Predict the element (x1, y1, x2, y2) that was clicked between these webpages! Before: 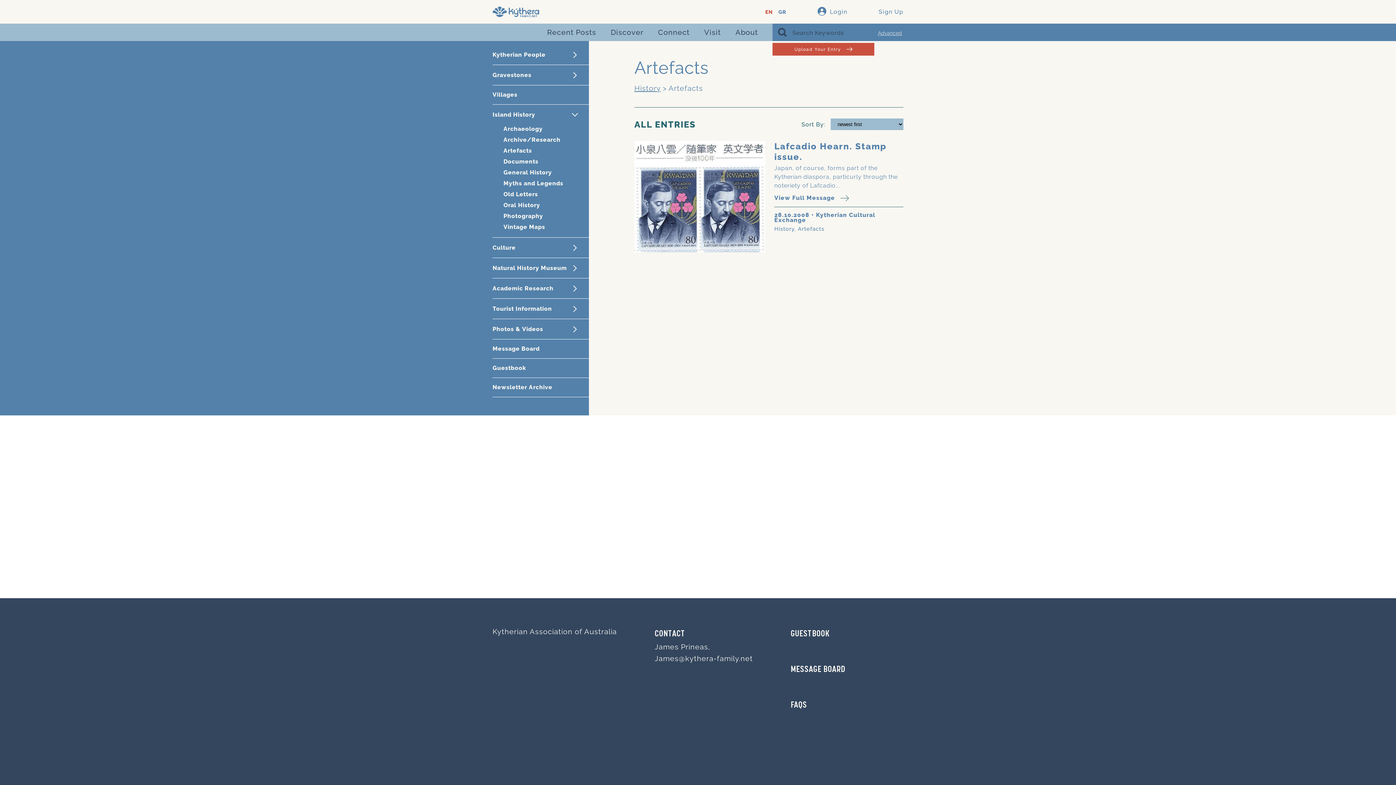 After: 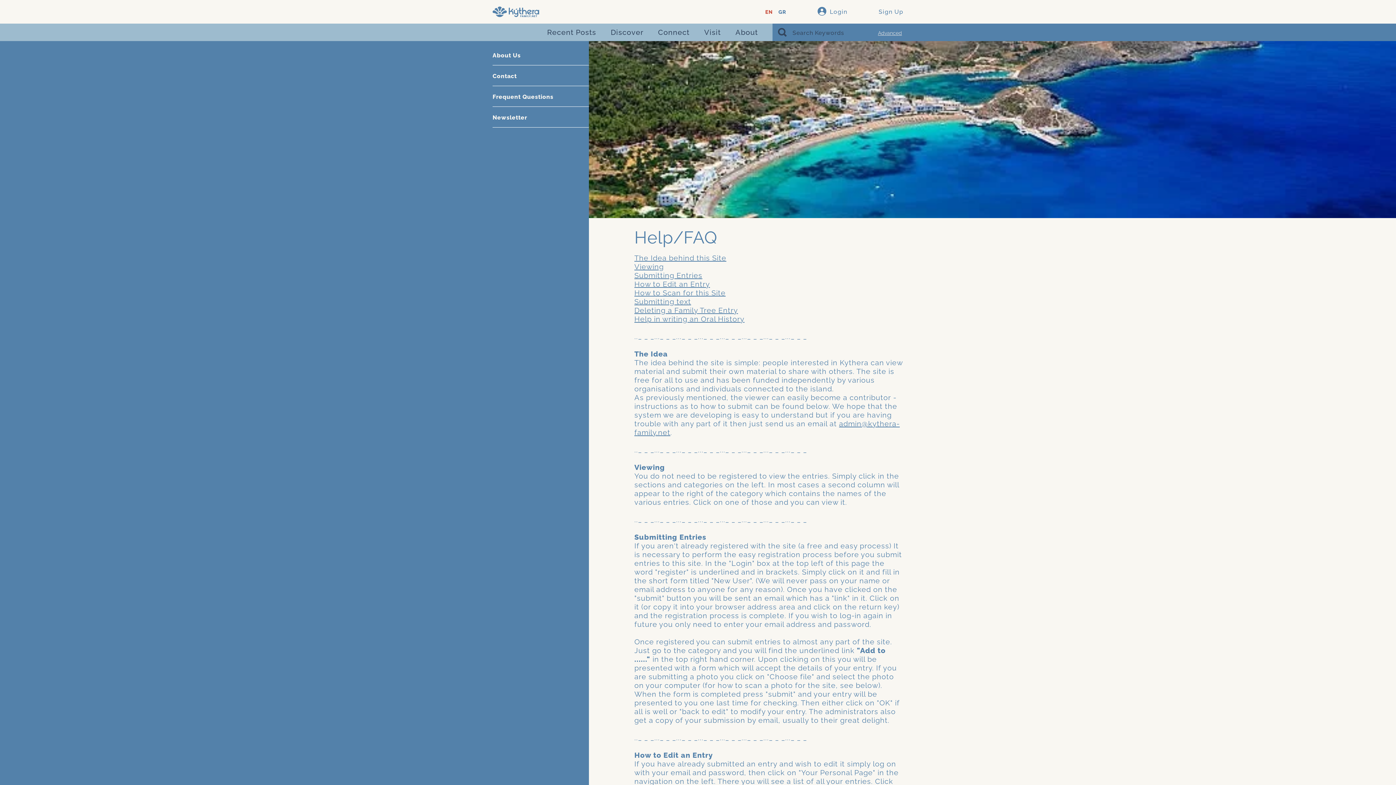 Action: label: FAQS bbox: (790, 698, 845, 712)